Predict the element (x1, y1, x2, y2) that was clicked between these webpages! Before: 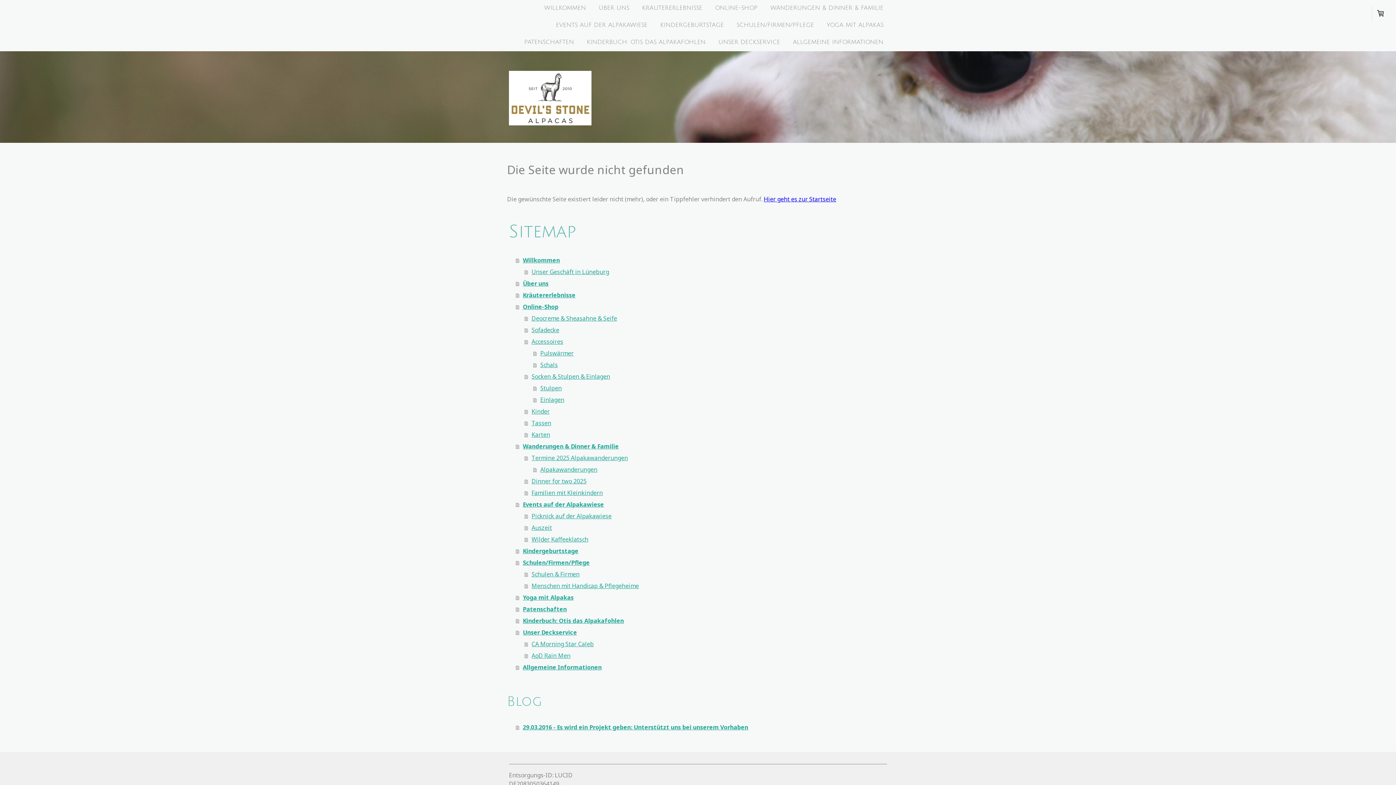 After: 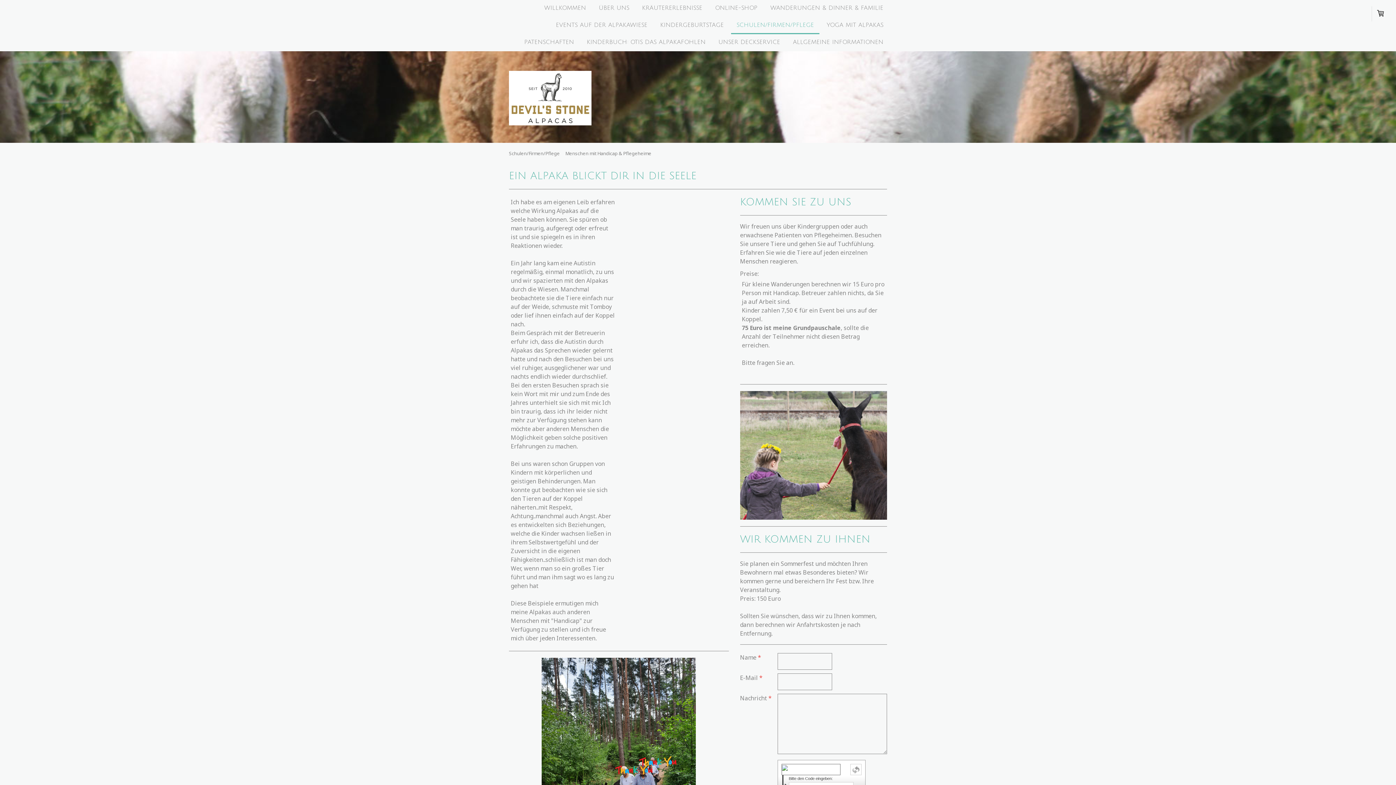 Action: label: Menschen mit Handicap & Pflegeheime bbox: (524, 580, 889, 592)